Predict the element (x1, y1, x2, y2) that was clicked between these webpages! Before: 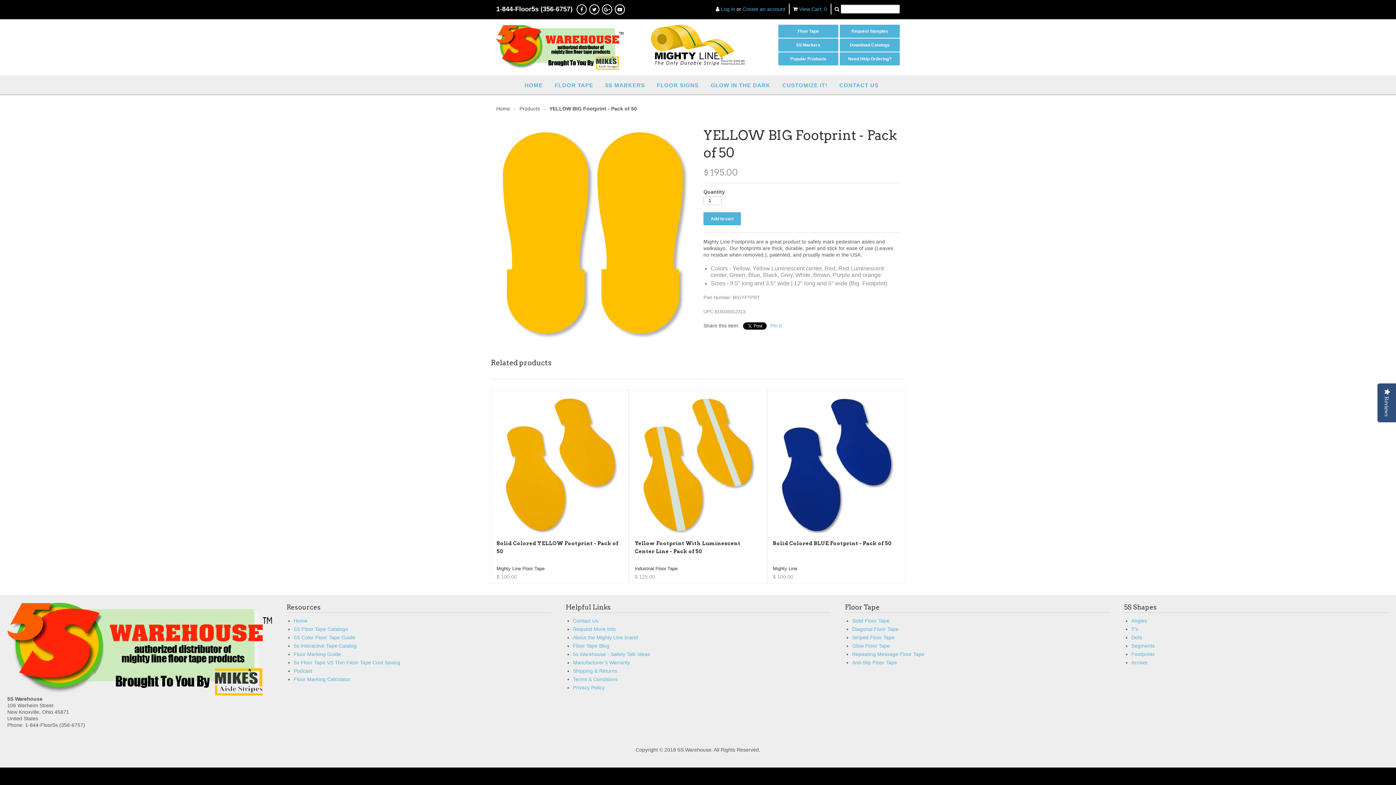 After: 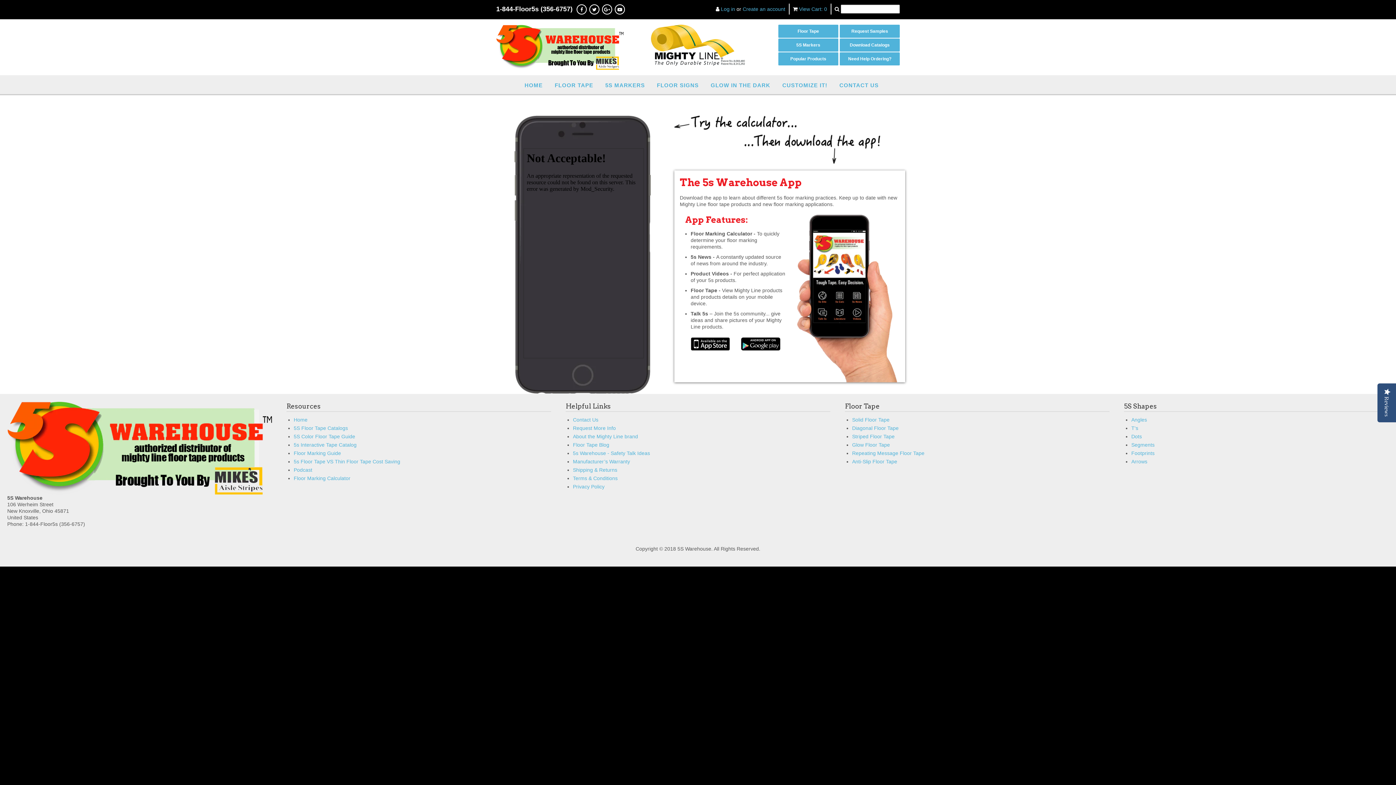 Action: bbox: (293, 676, 350, 682) label: Floor Marking Calculator